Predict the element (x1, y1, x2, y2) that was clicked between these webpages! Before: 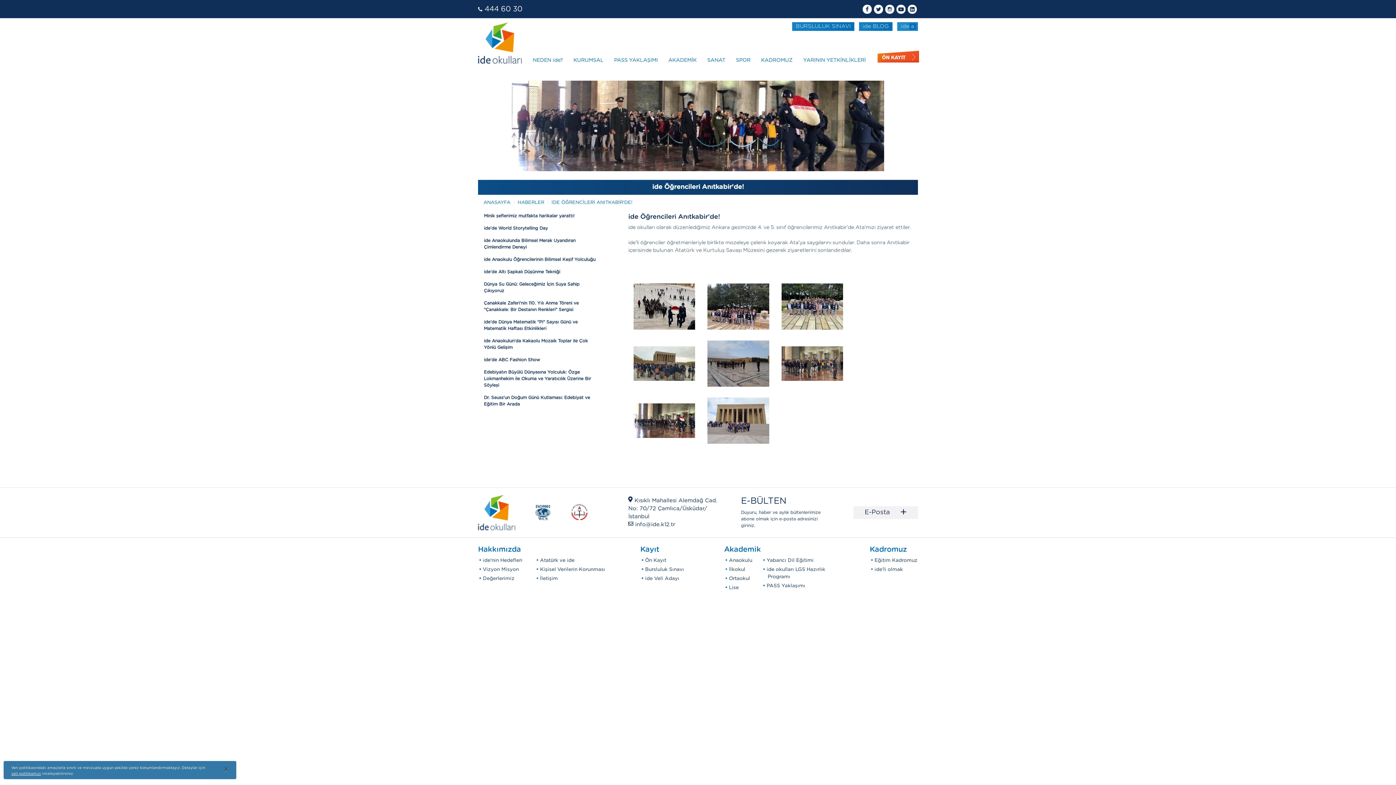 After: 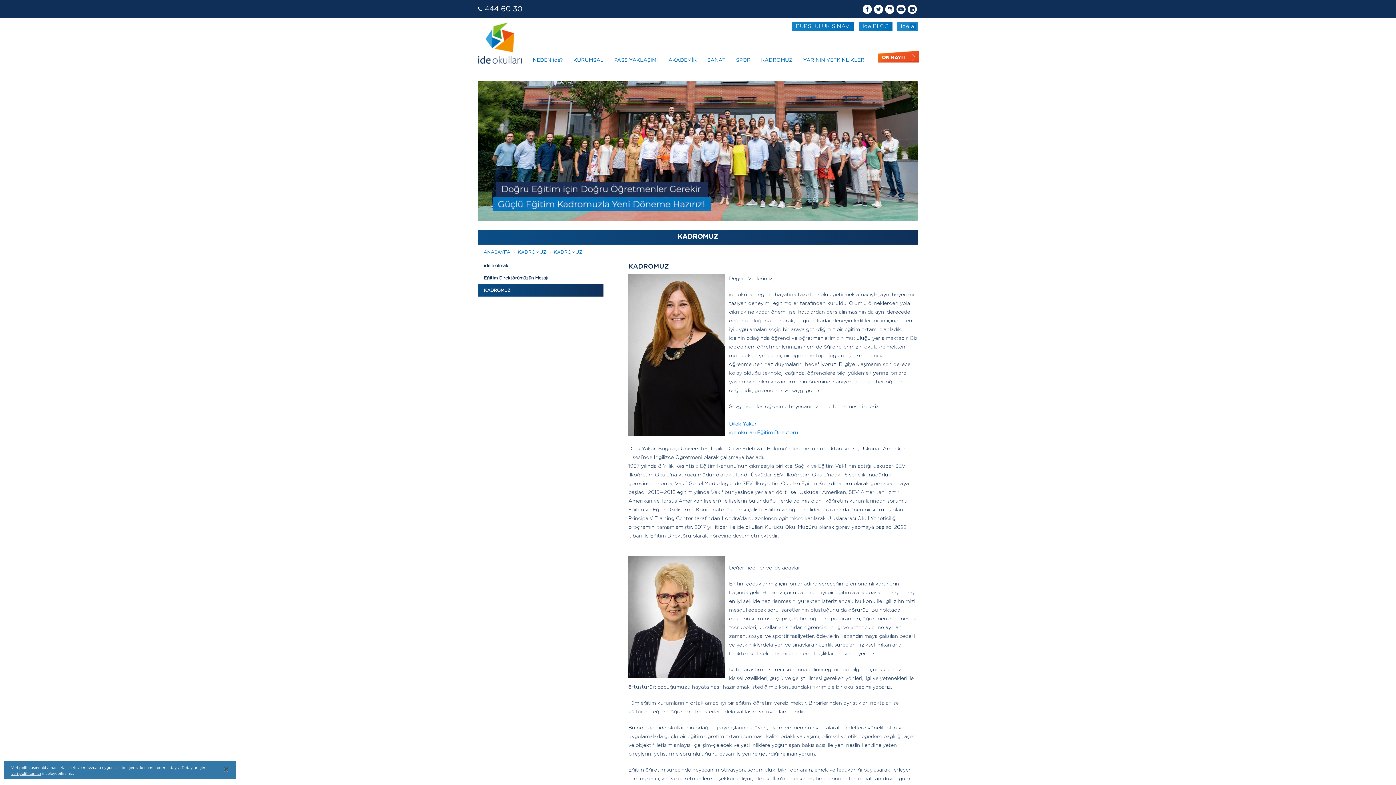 Action: label: KADROMUZ bbox: (756, 53, 798, 69)